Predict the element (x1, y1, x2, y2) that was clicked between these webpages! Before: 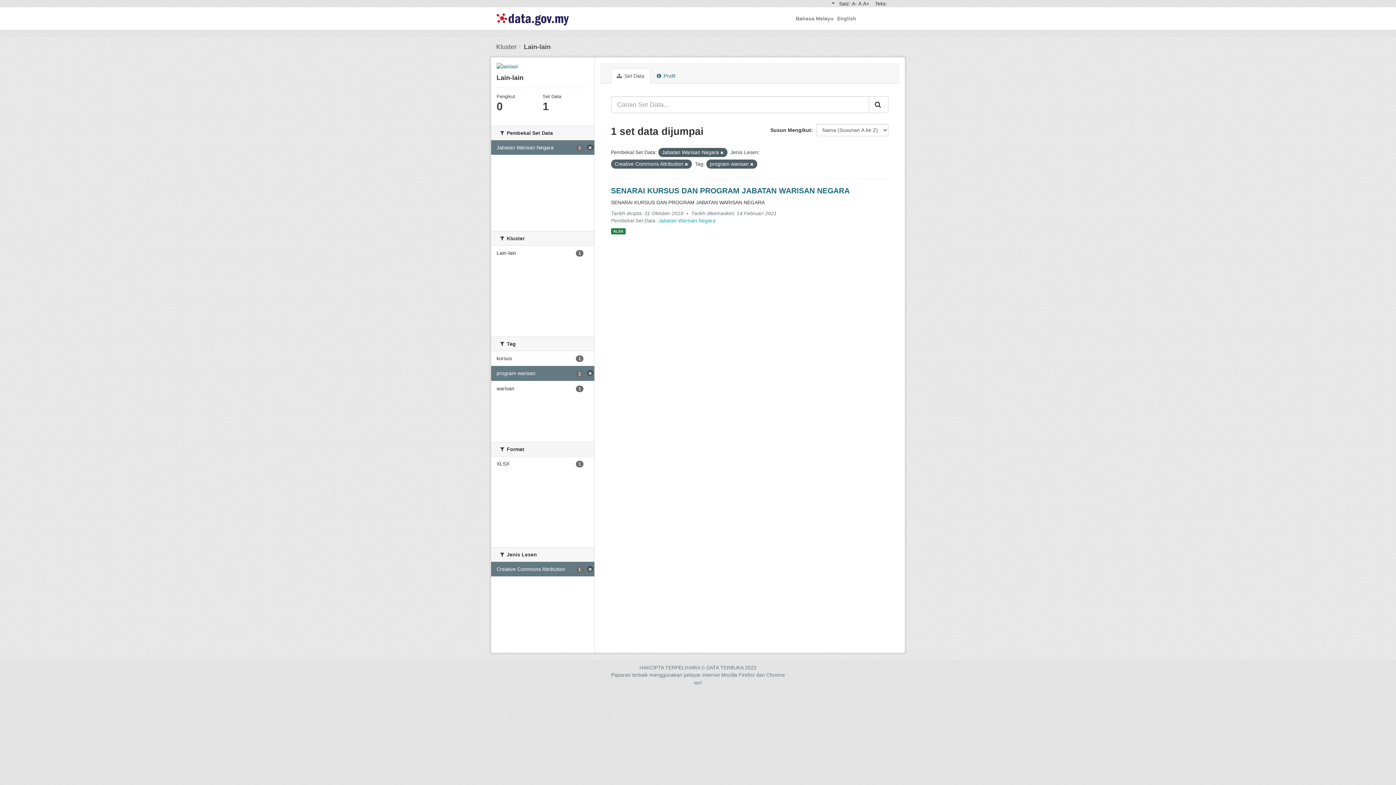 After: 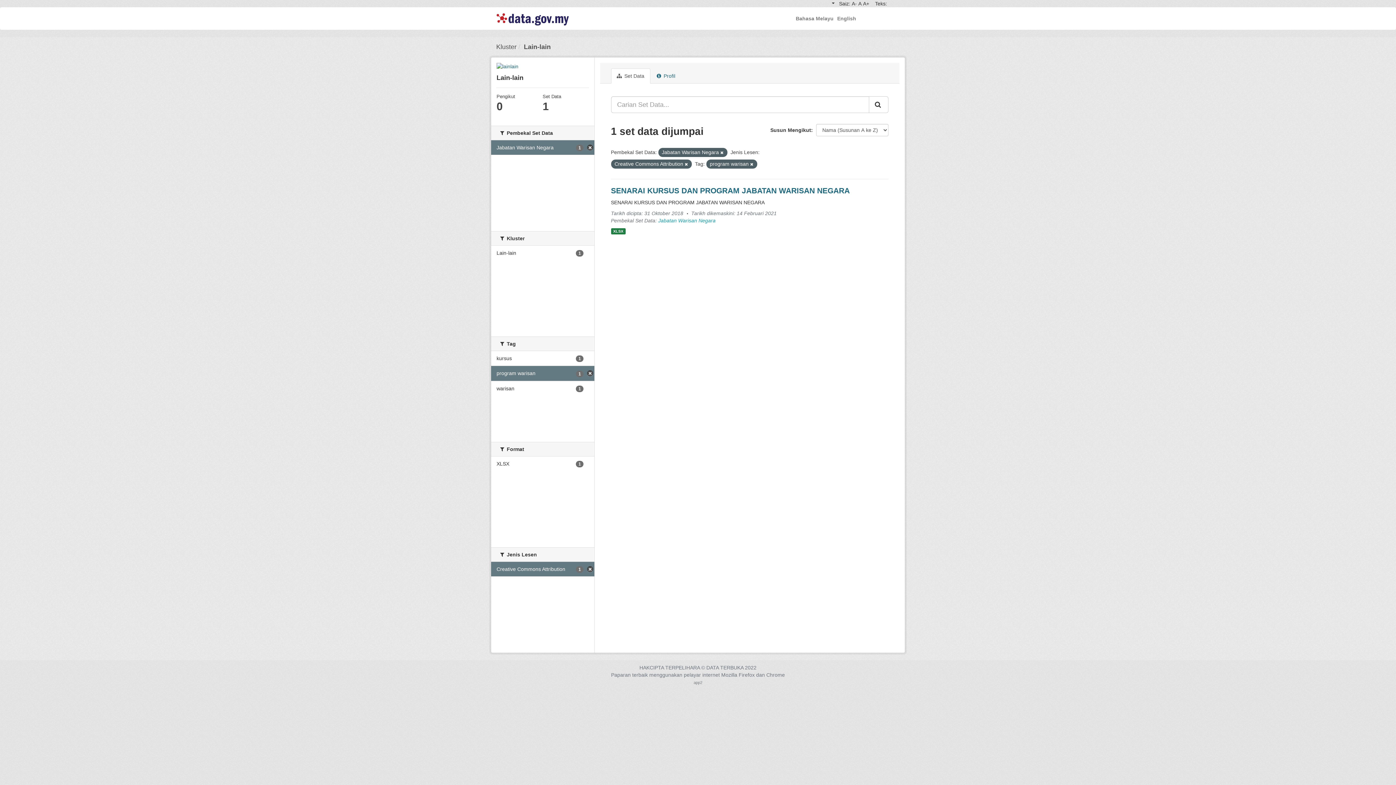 Action: bbox: (496, 62, 588, 70)